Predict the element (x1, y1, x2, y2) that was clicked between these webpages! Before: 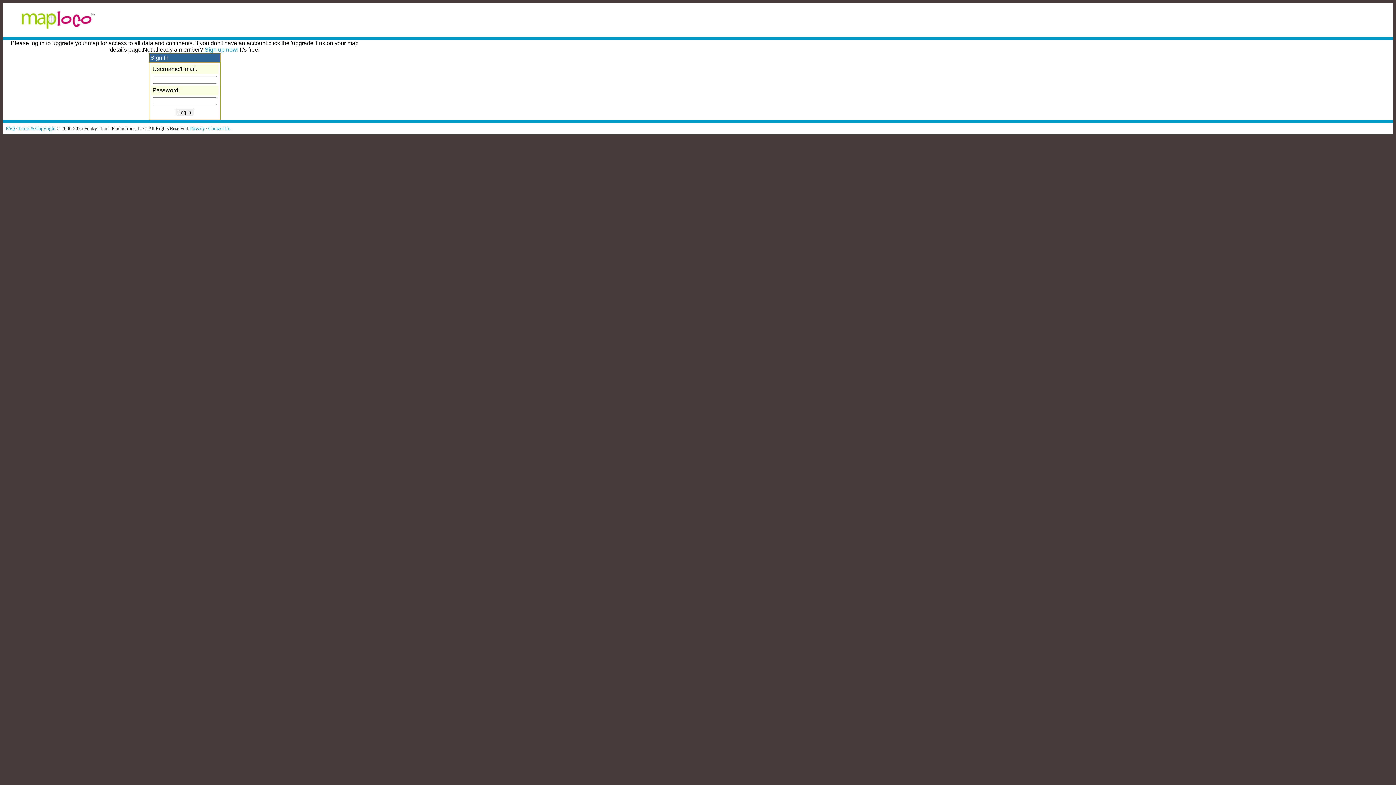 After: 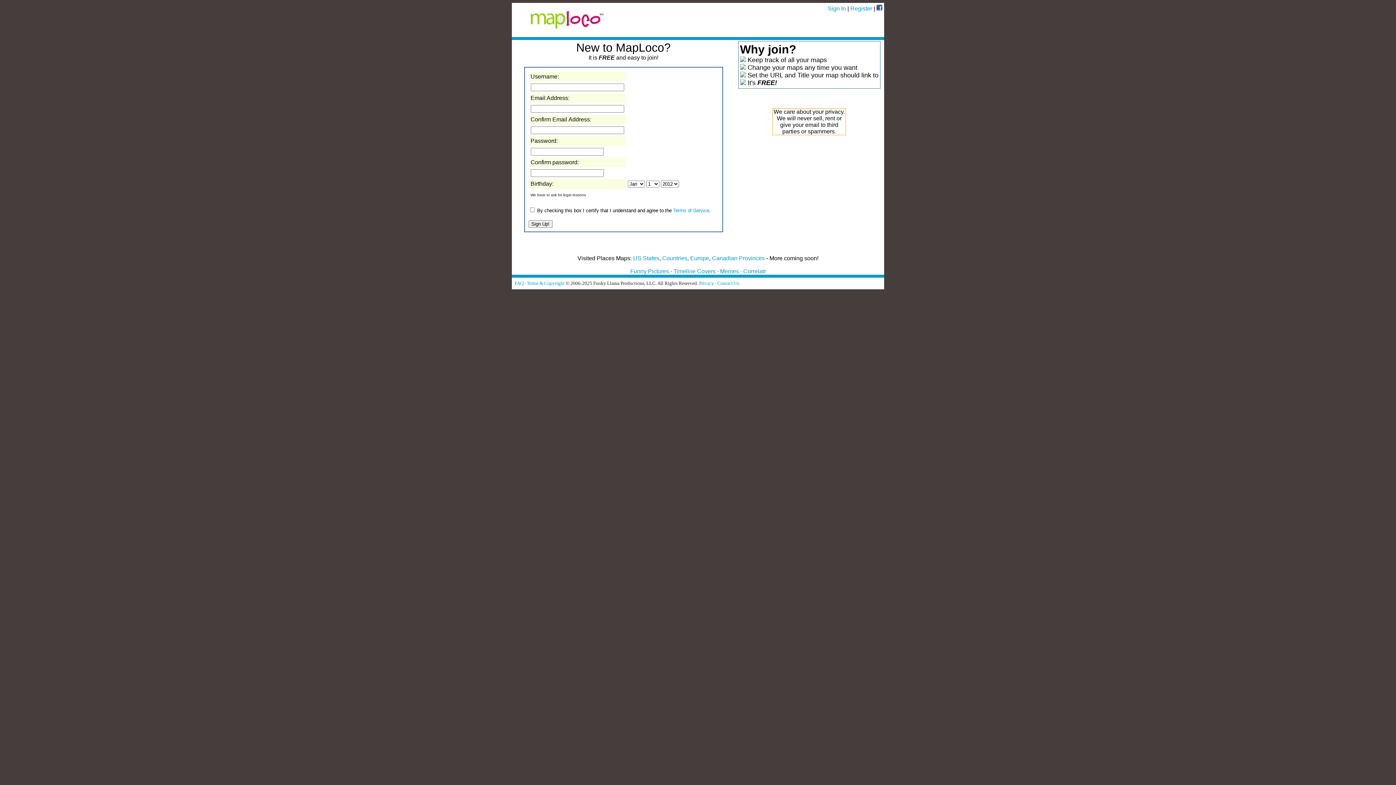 Action: bbox: (204, 46, 238, 52) label: Sign up now!